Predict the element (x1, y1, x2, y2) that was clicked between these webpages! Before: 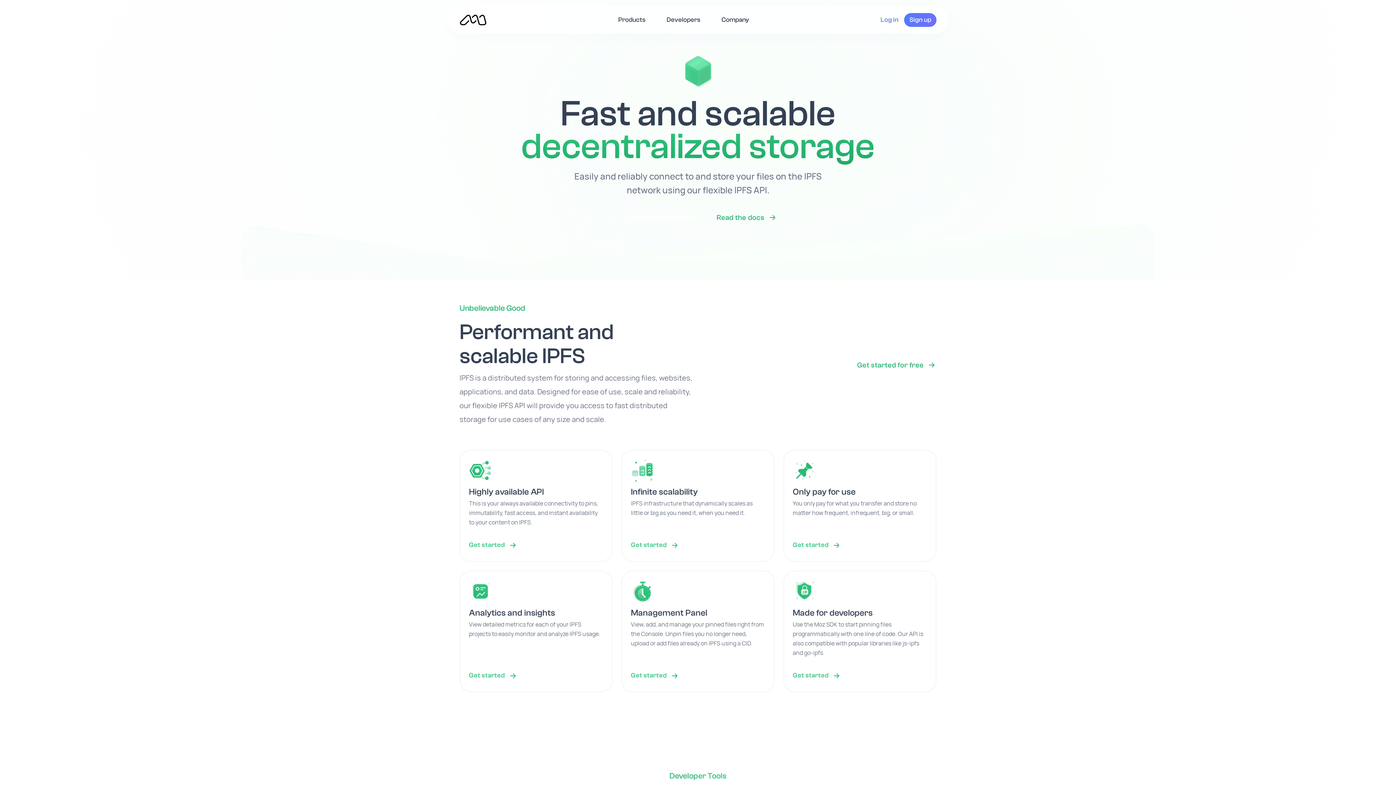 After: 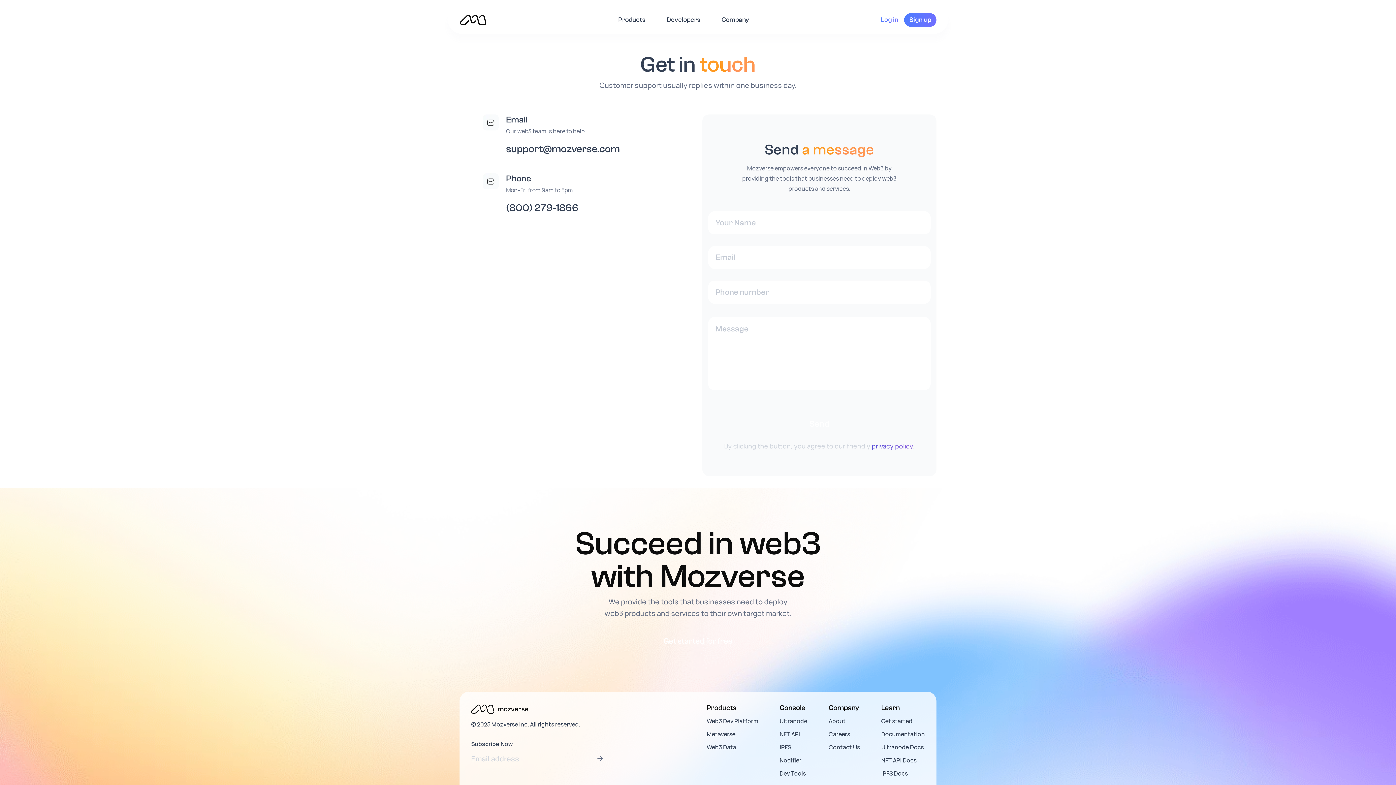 Action: bbox: (792, 672, 848, 686) label: Get started